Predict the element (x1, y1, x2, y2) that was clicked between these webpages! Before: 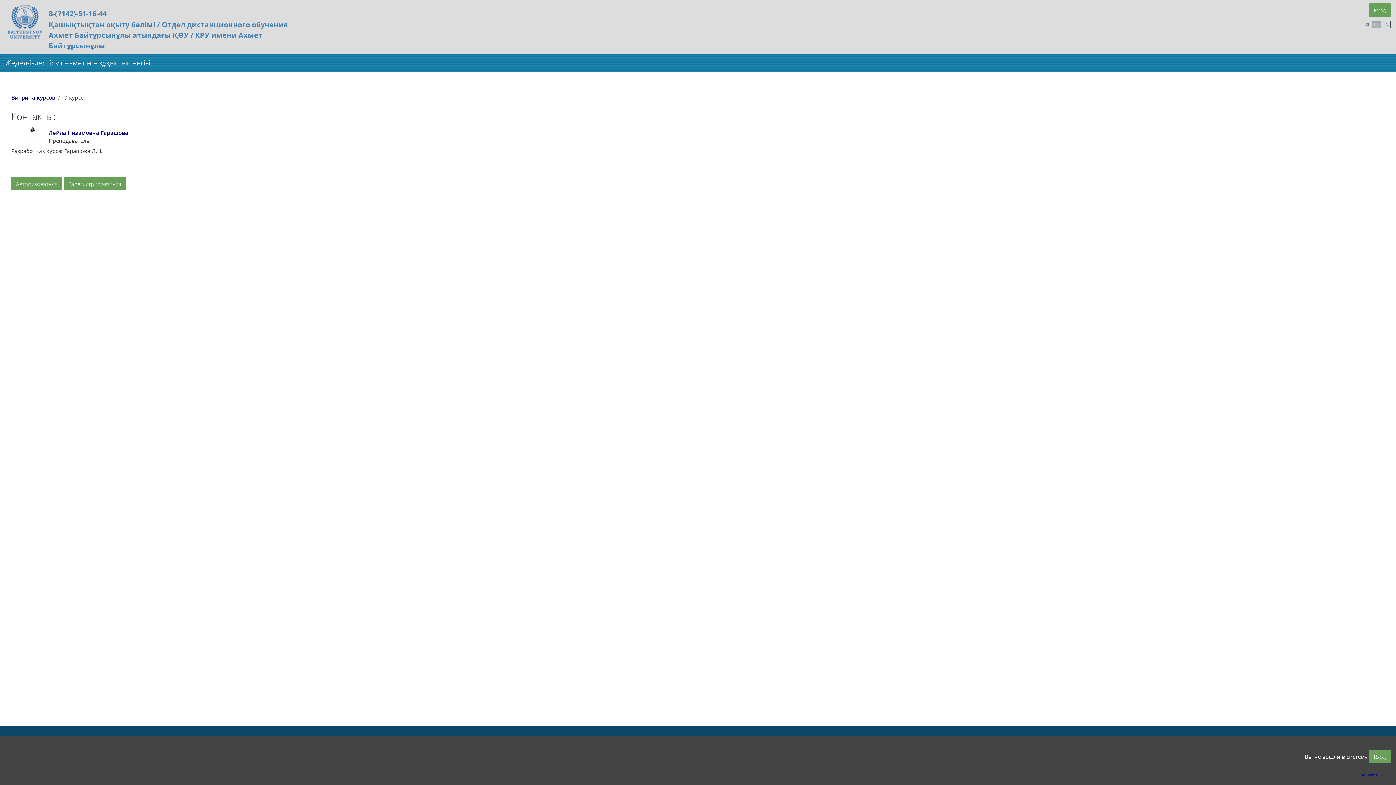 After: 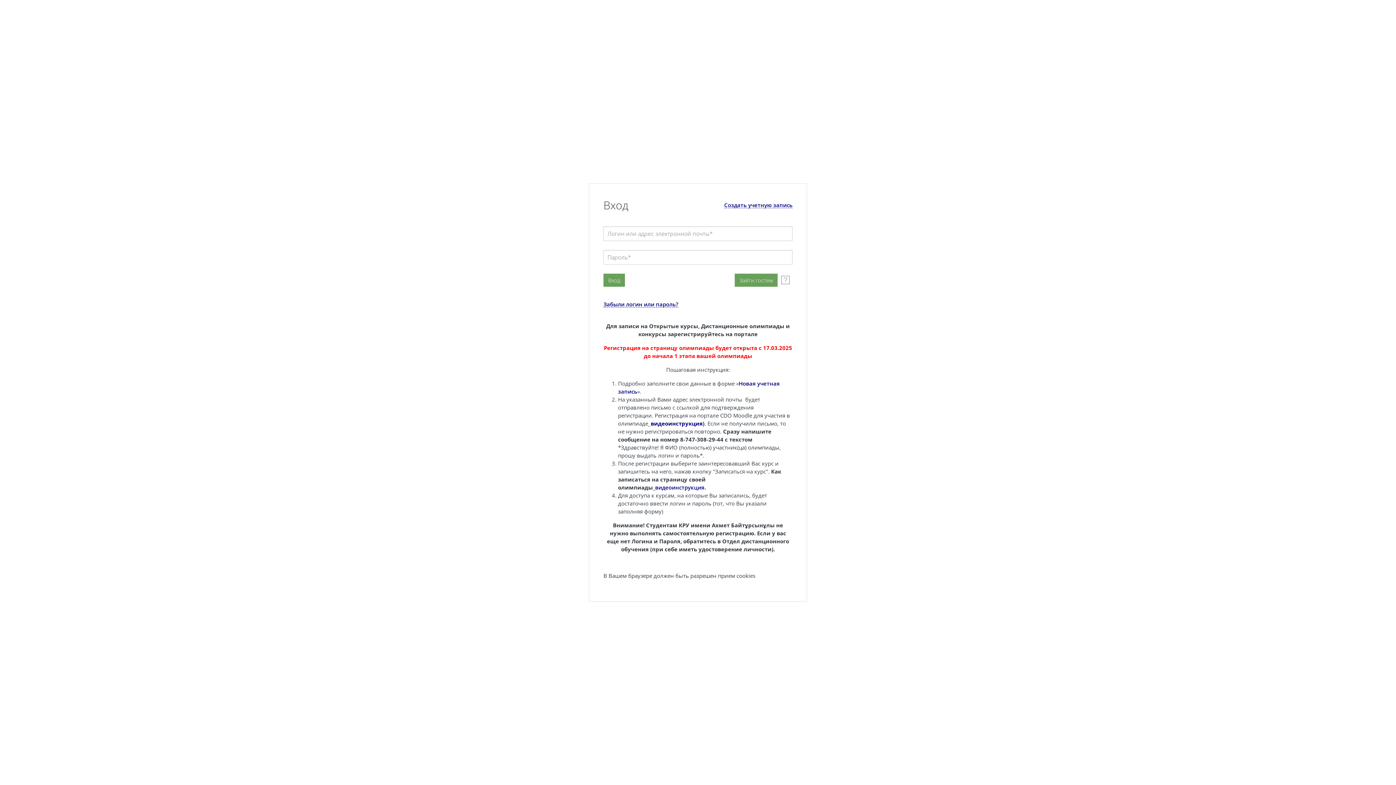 Action: label: Авторизоваться bbox: (11, 177, 62, 190)